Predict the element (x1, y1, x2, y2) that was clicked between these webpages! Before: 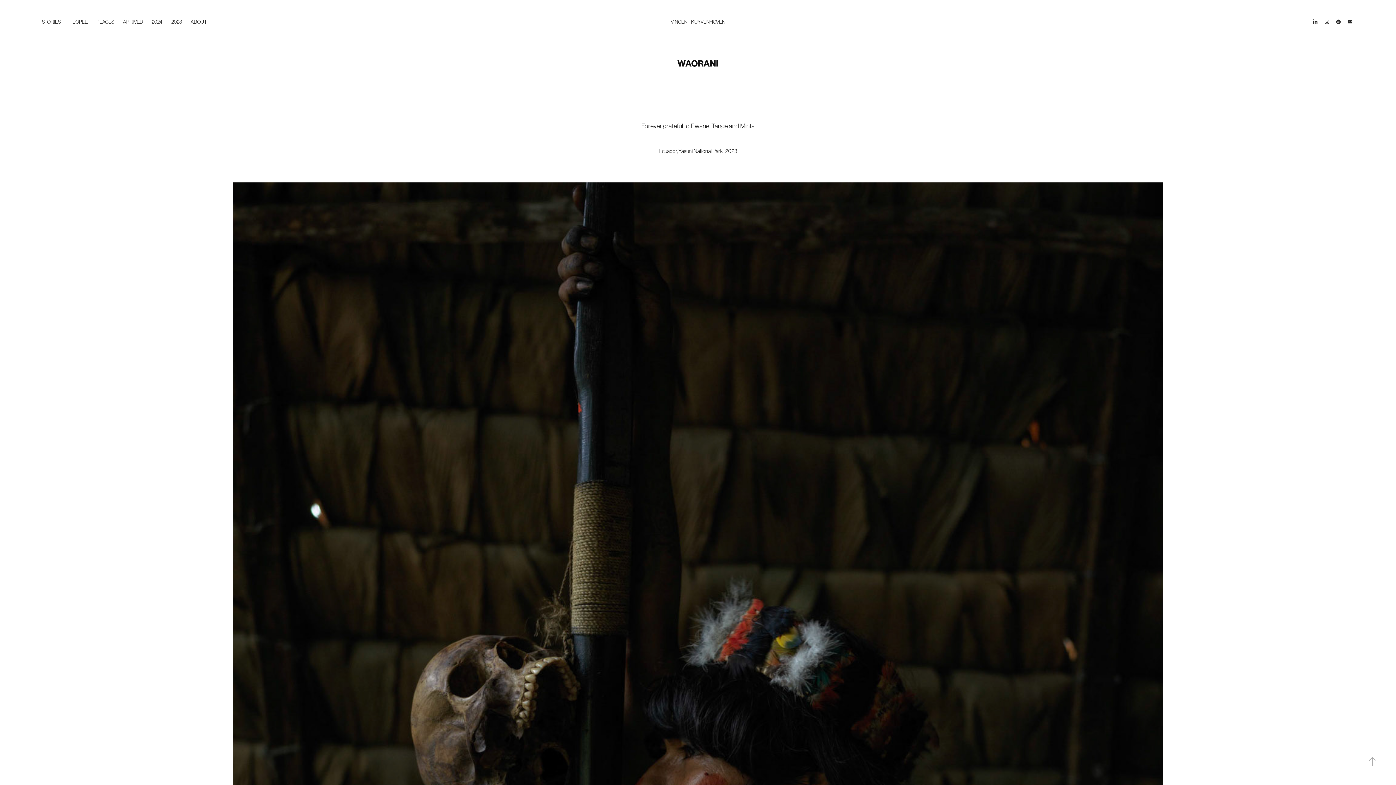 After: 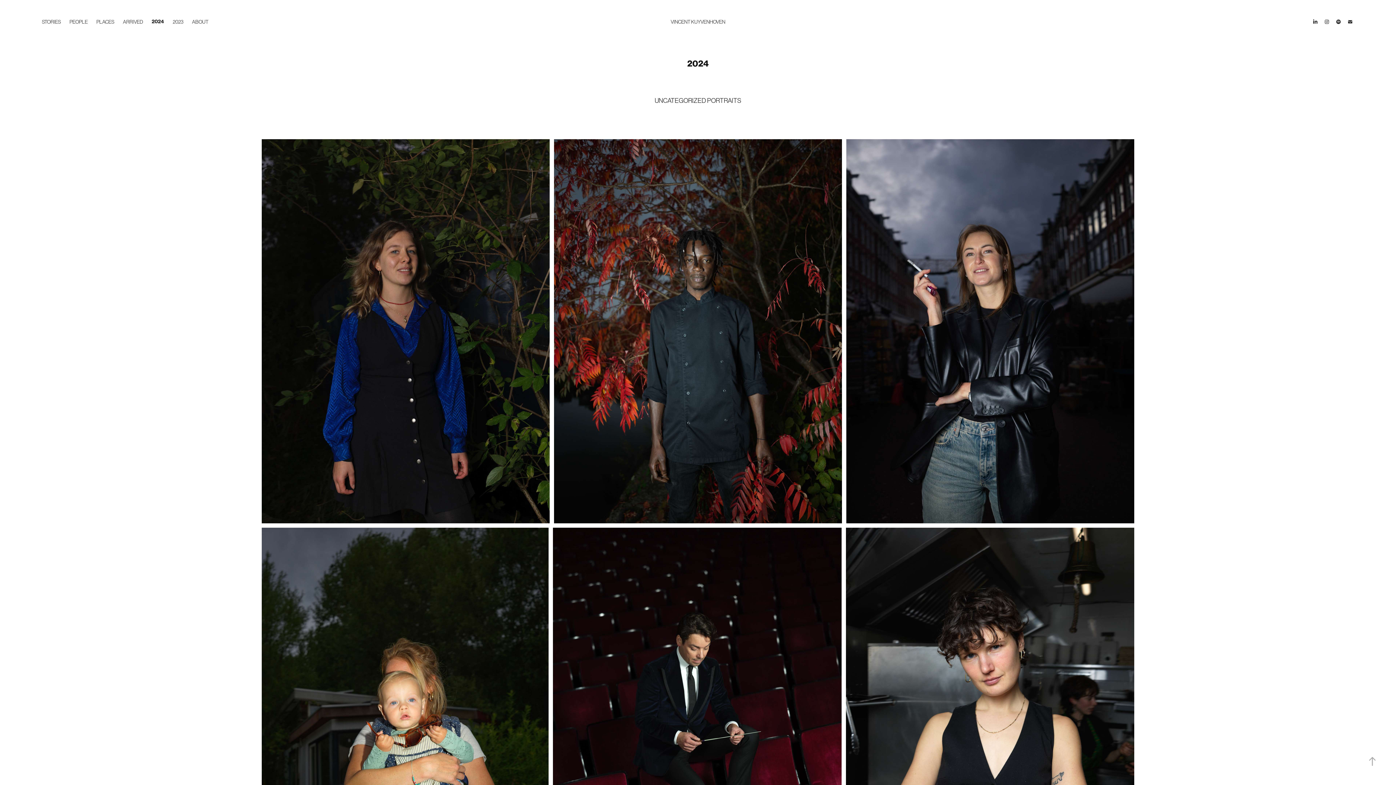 Action: bbox: (151, 18, 162, 24) label: 2024